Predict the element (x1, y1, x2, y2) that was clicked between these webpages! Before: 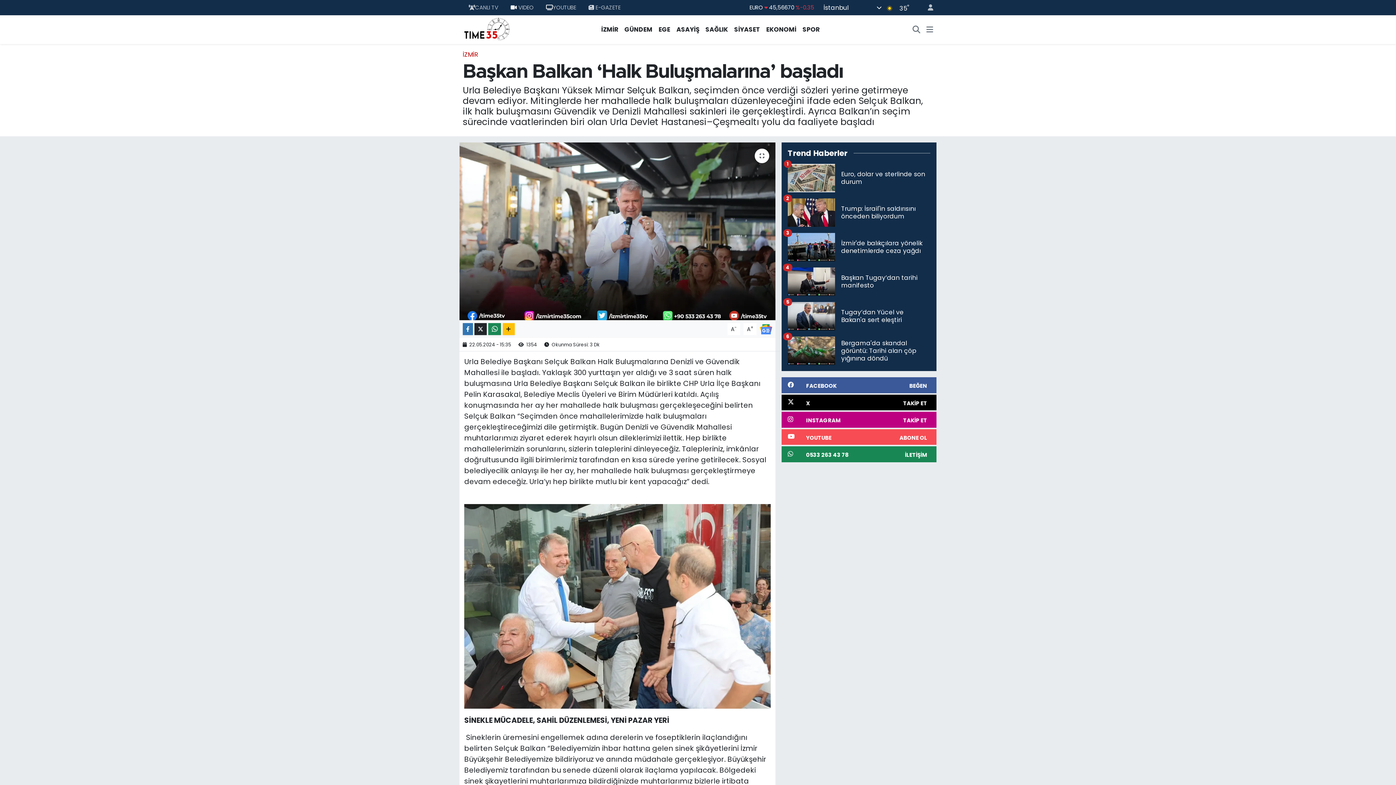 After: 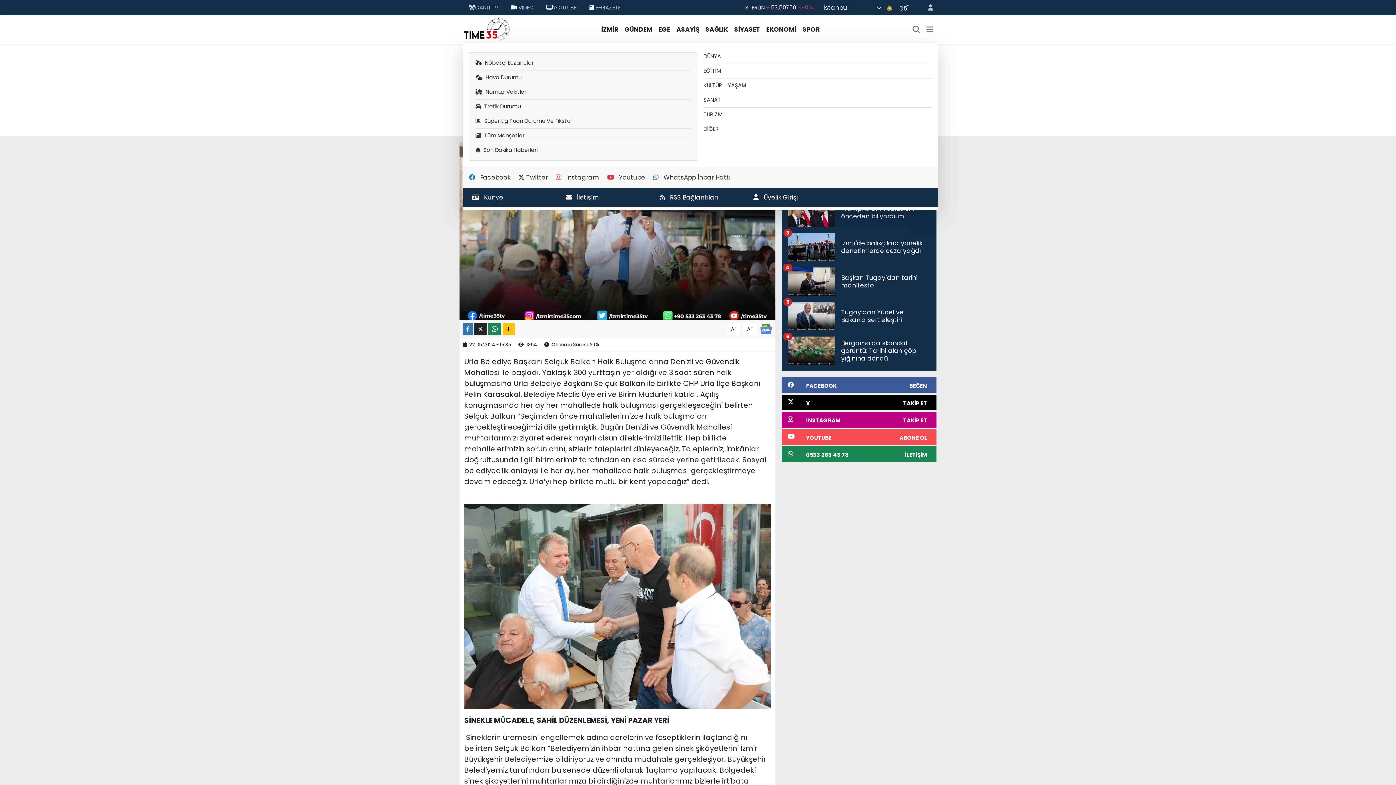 Action: bbox: (926, 25, 933, 34)